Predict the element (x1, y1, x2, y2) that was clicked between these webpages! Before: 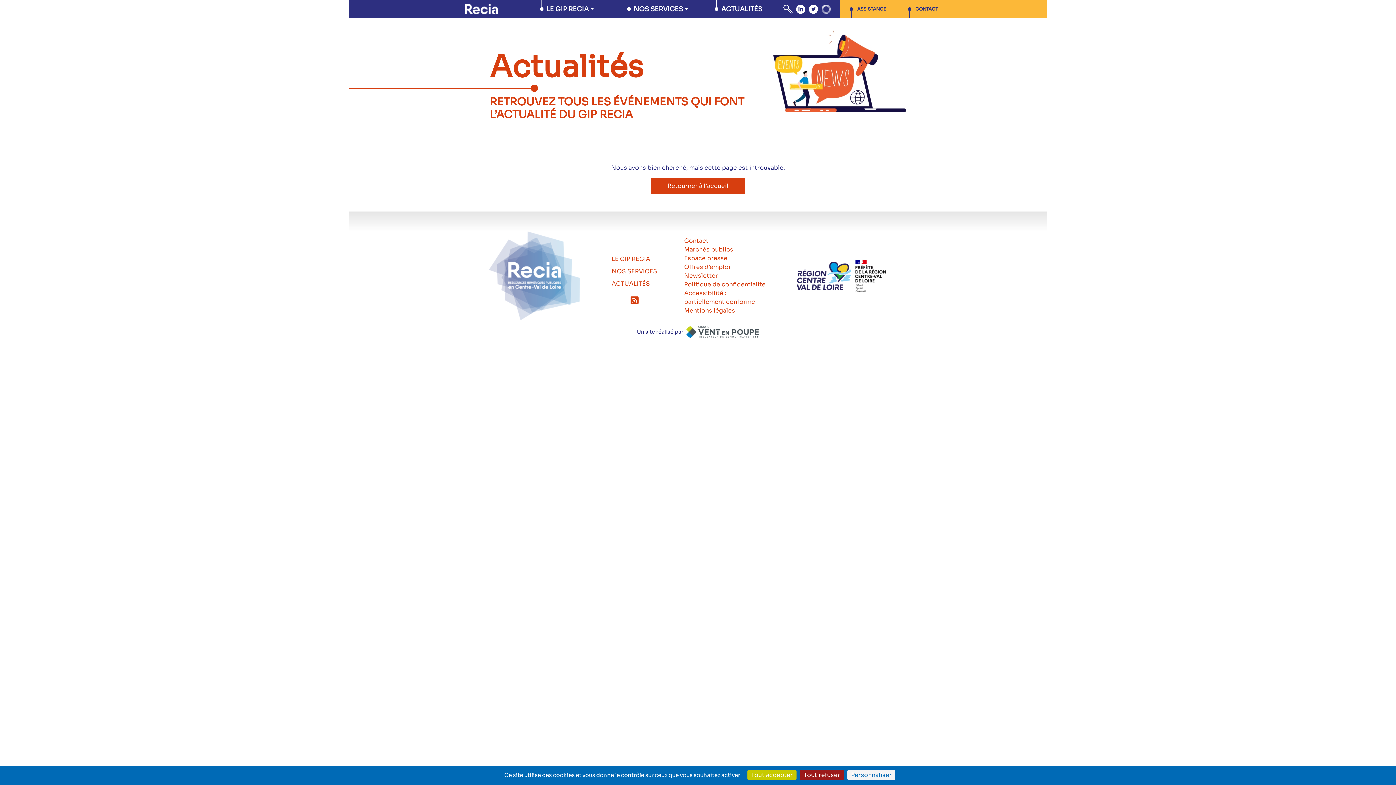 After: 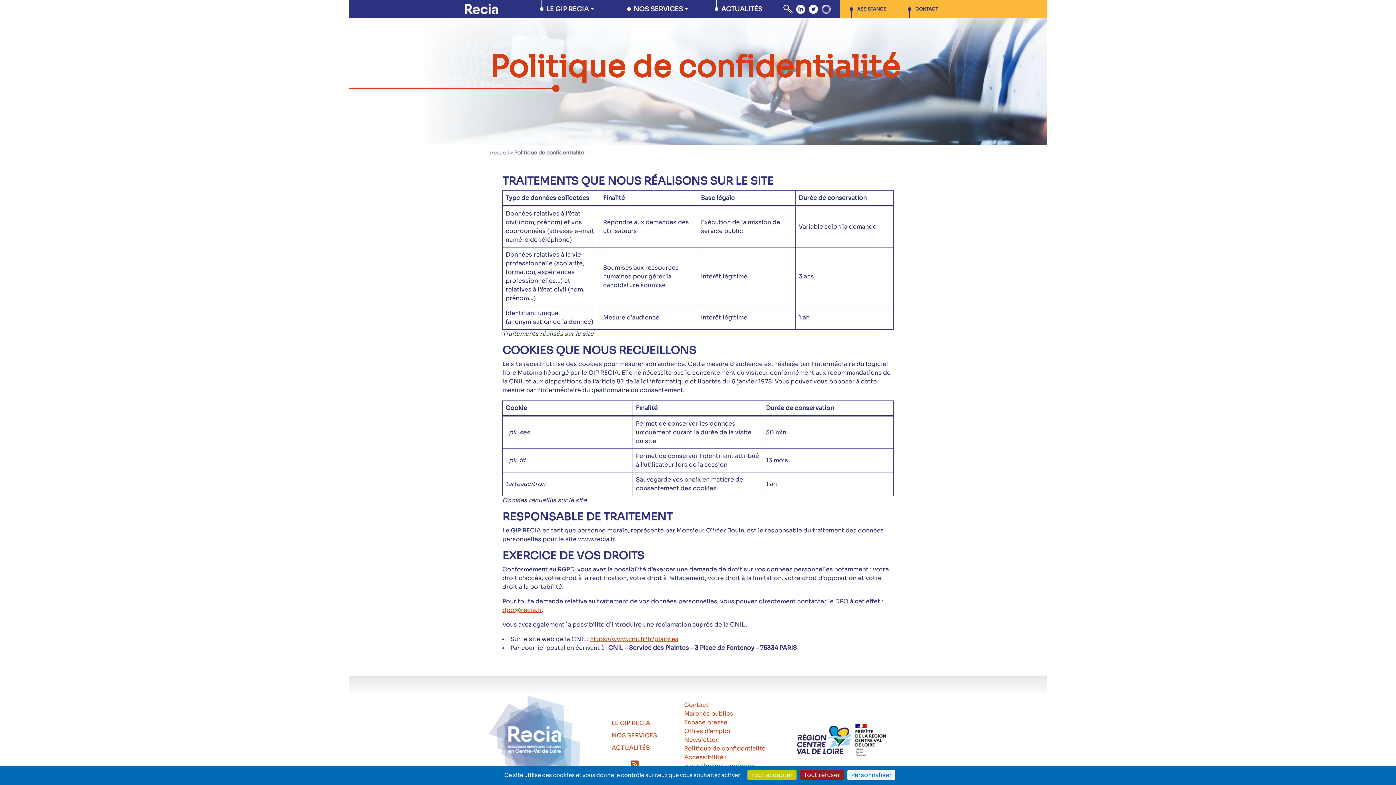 Action: bbox: (684, 280, 765, 288) label: Politique de confidentialité